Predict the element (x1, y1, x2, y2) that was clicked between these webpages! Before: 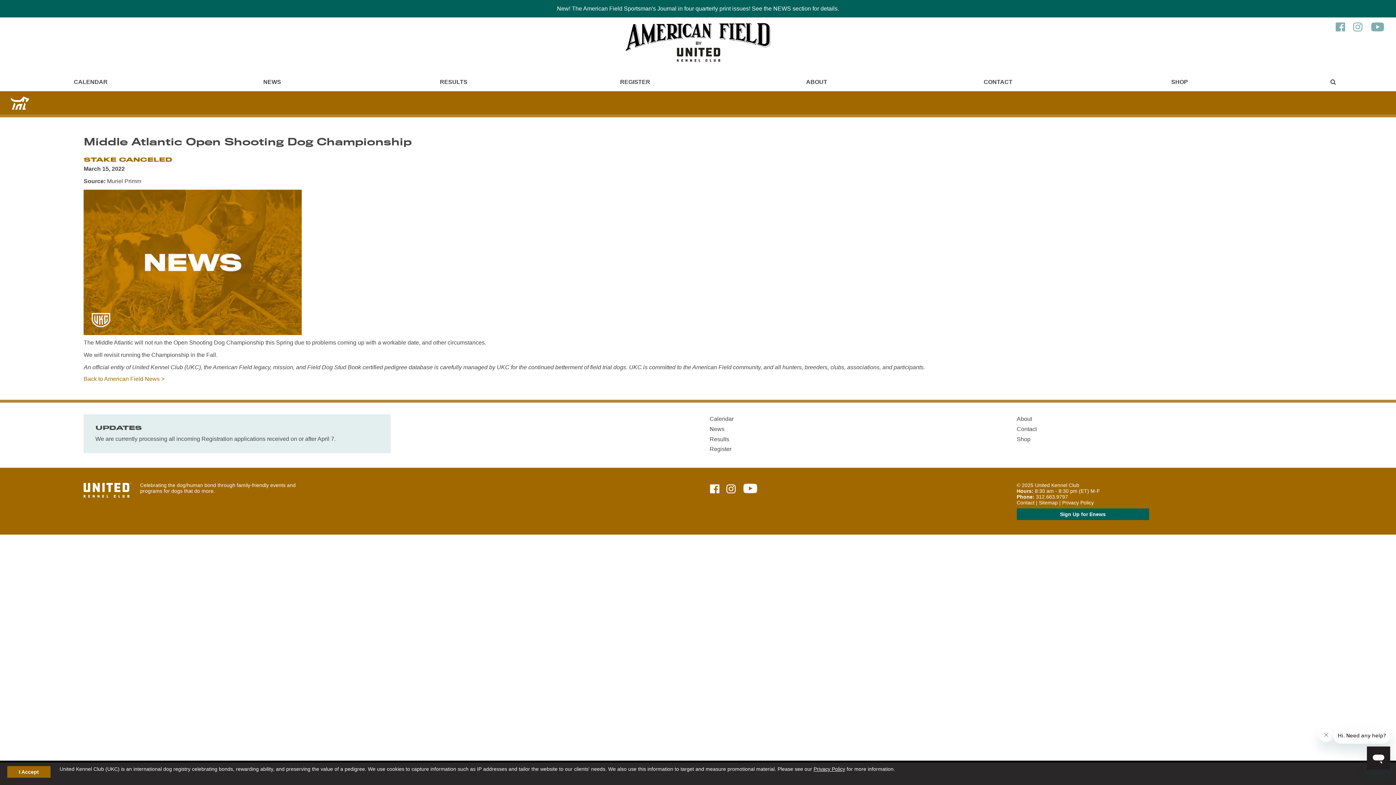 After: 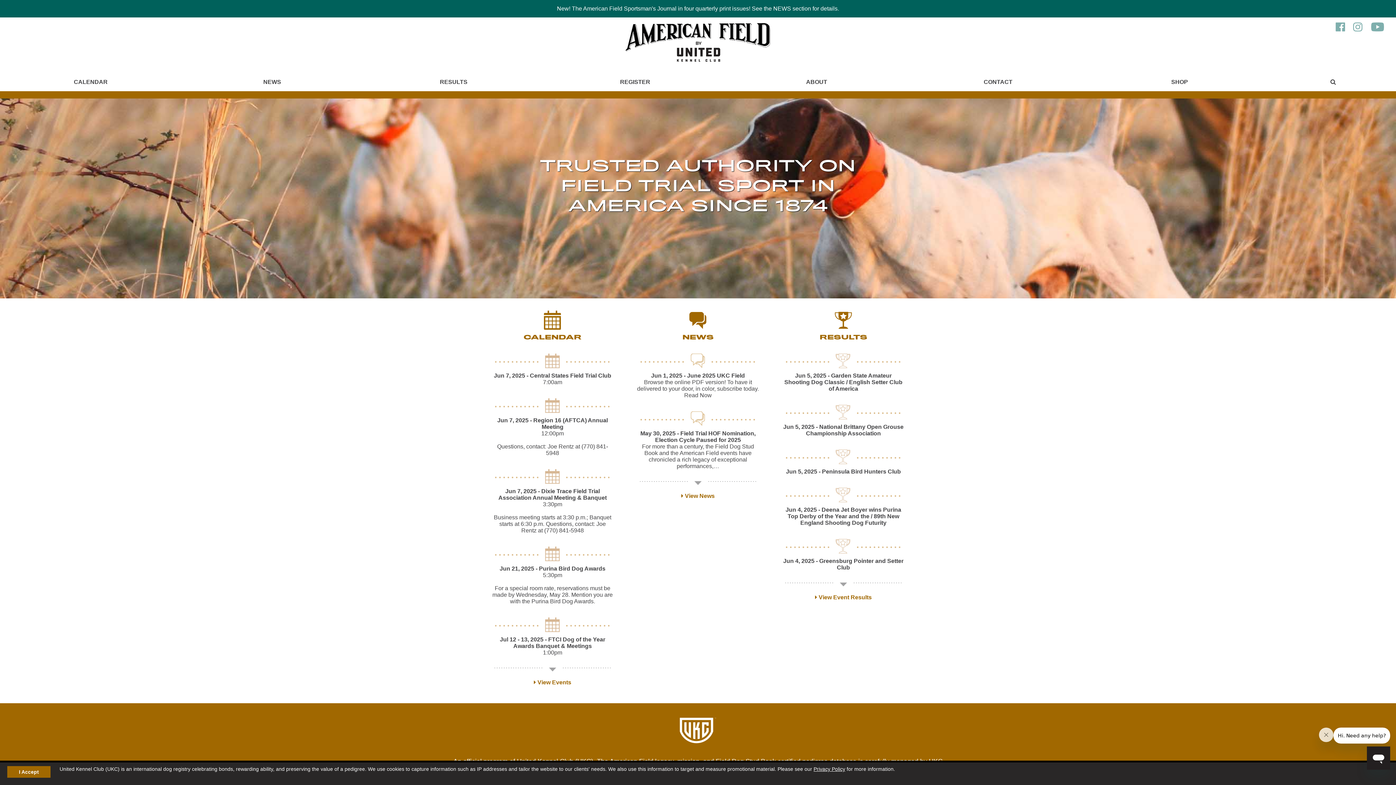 Action: bbox: (625, 17, 770, 67)